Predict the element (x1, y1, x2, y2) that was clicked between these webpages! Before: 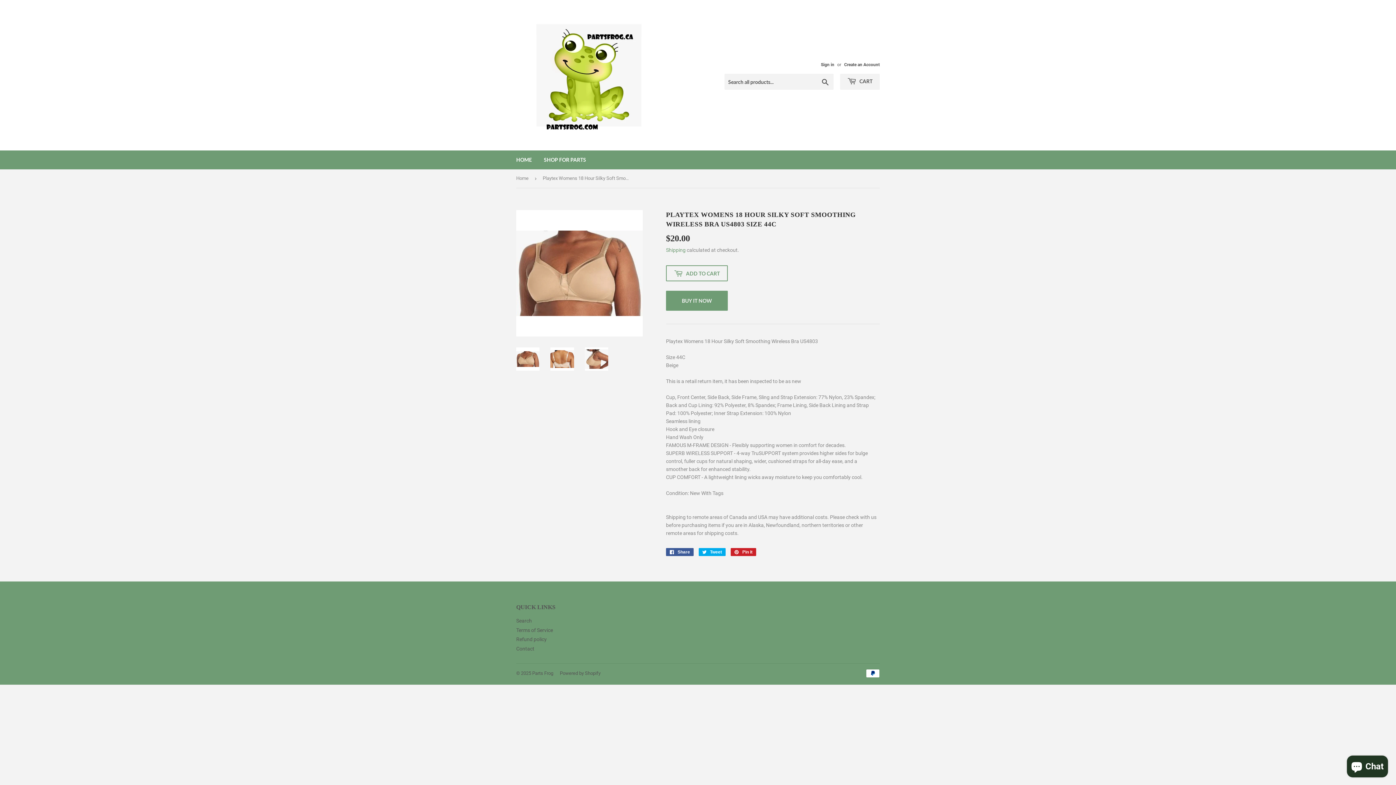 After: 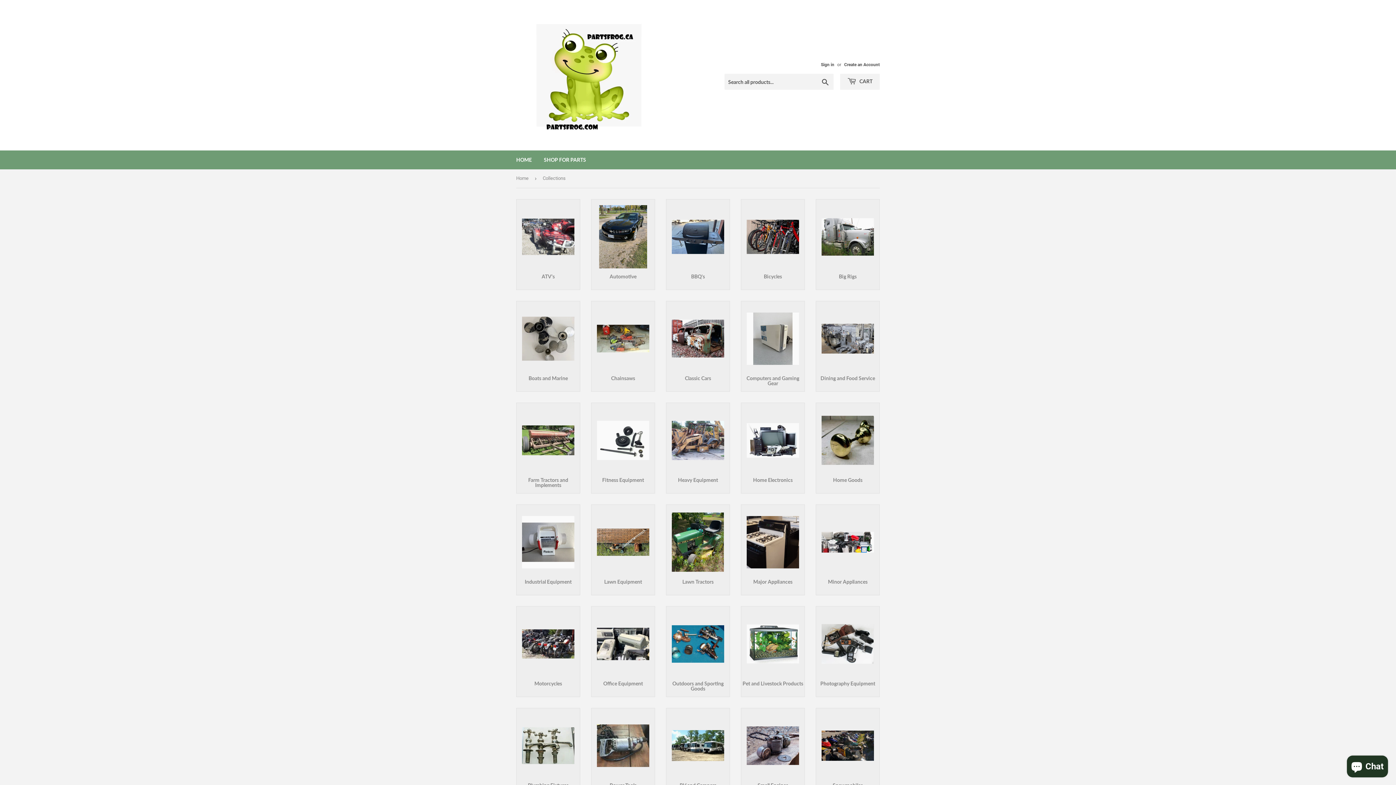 Action: label: SHOP FOR PARTS bbox: (538, 150, 591, 169)